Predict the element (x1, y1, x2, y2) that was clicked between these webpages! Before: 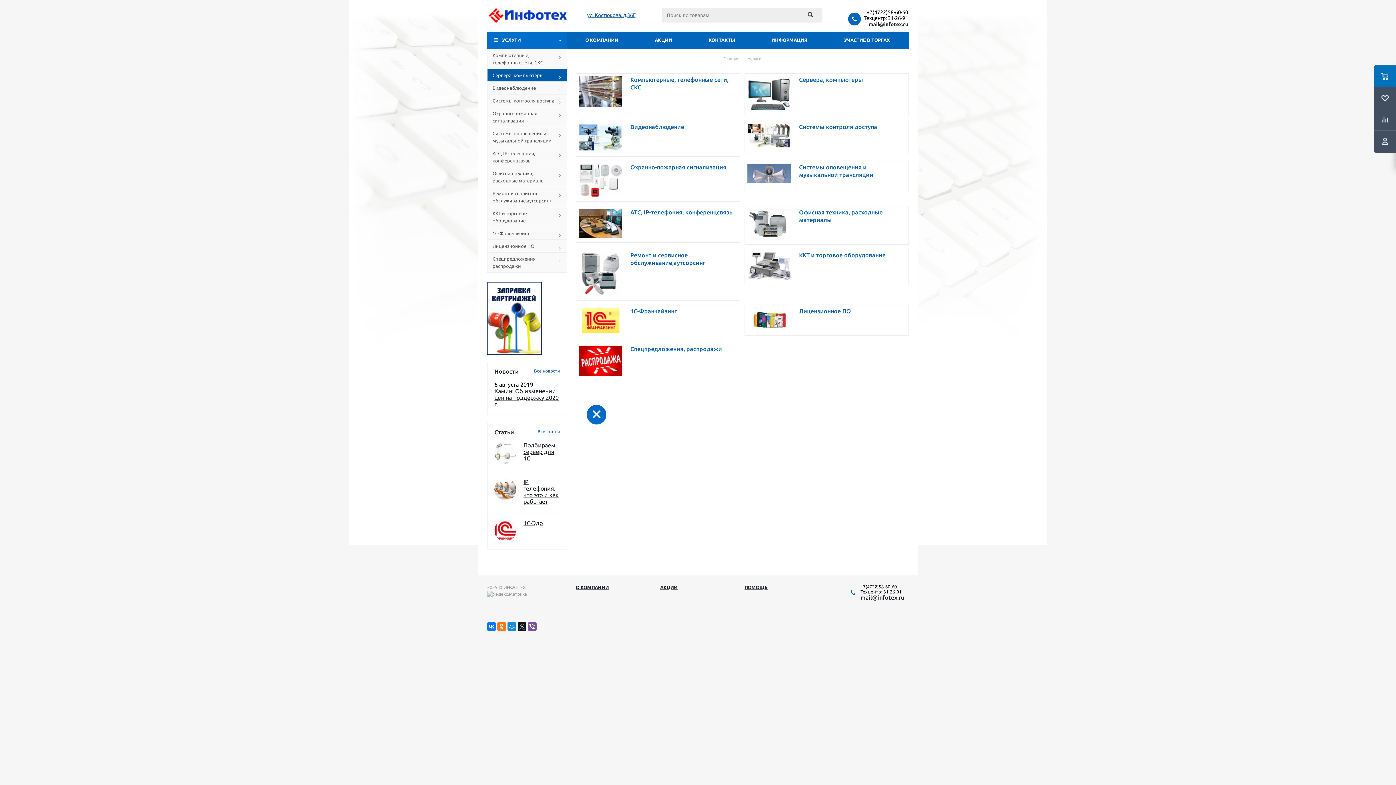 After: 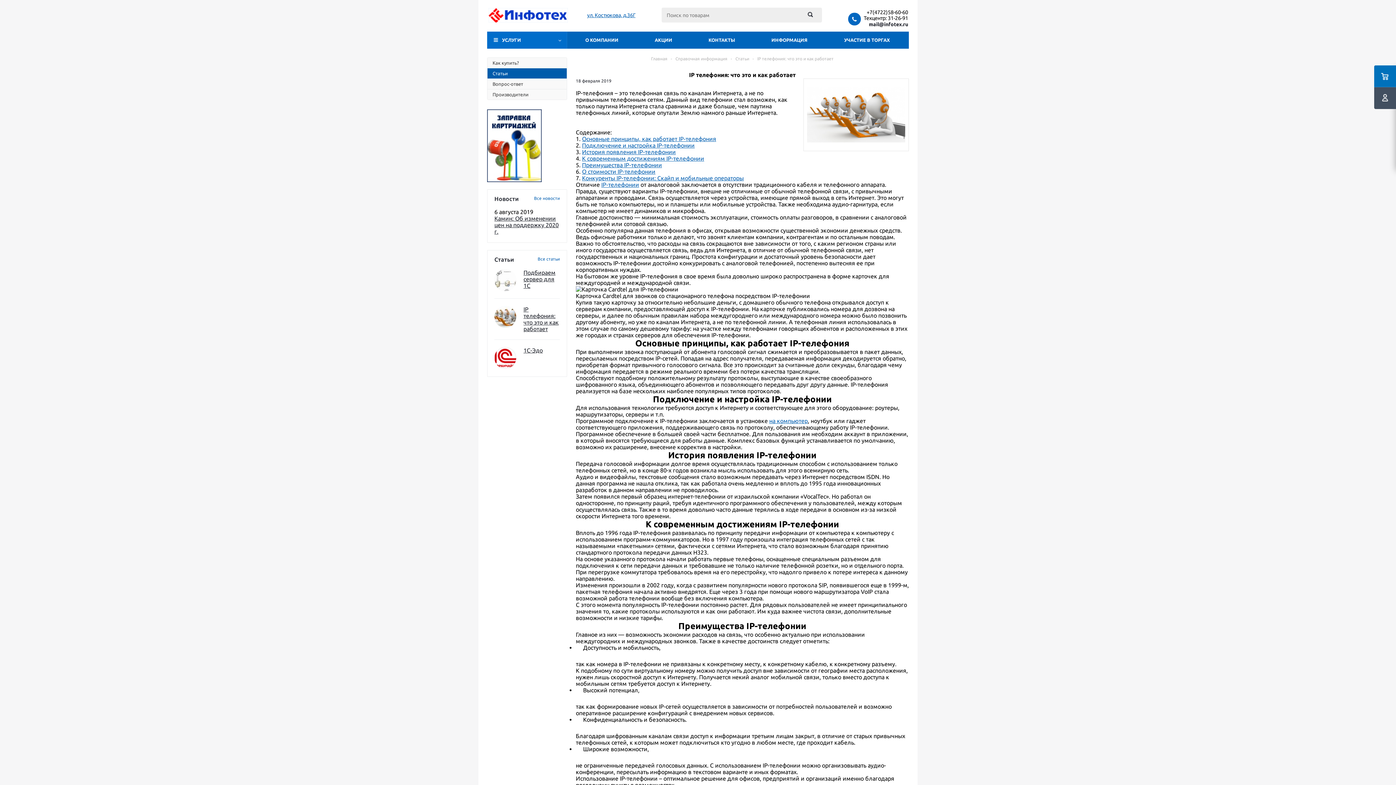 Action: label: IP телефония: что это и как работает bbox: (523, 478, 558, 505)